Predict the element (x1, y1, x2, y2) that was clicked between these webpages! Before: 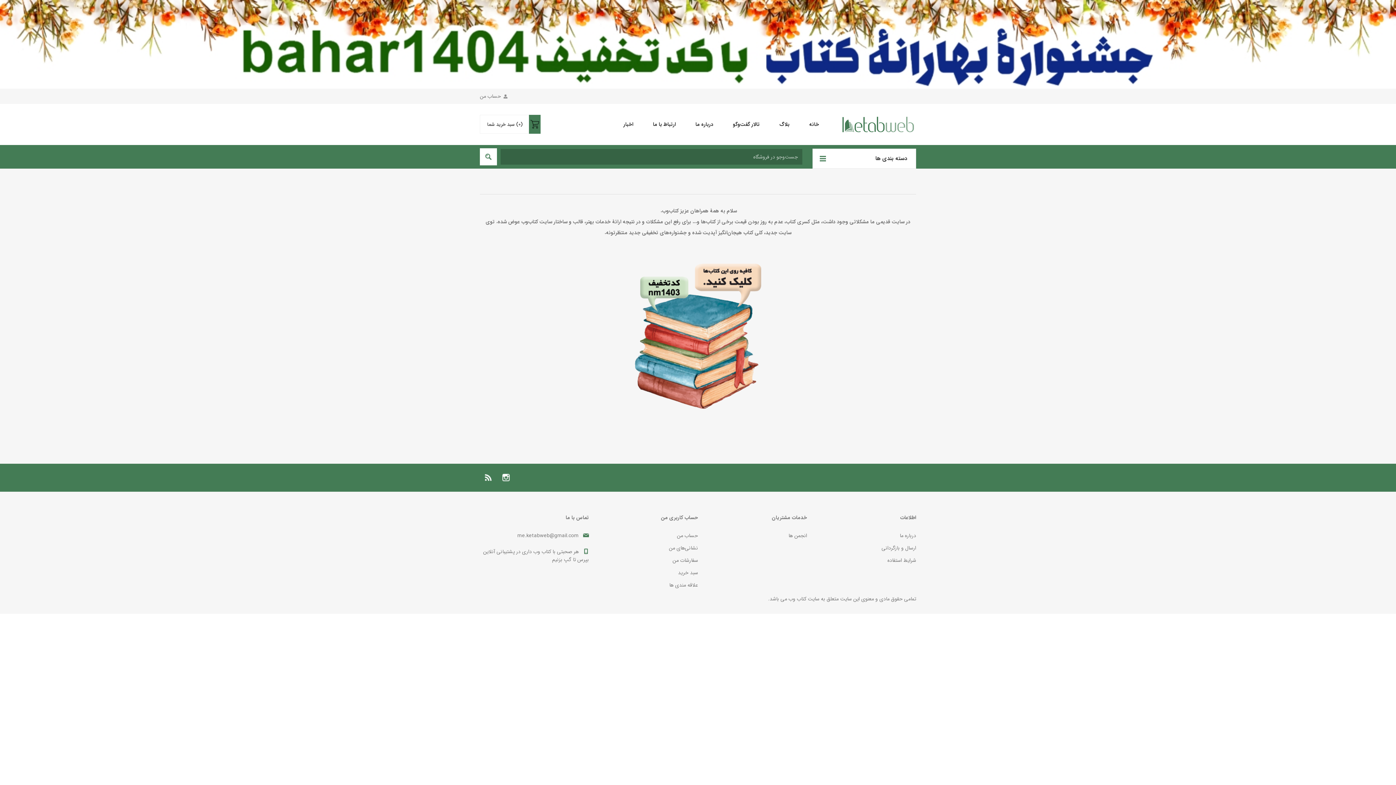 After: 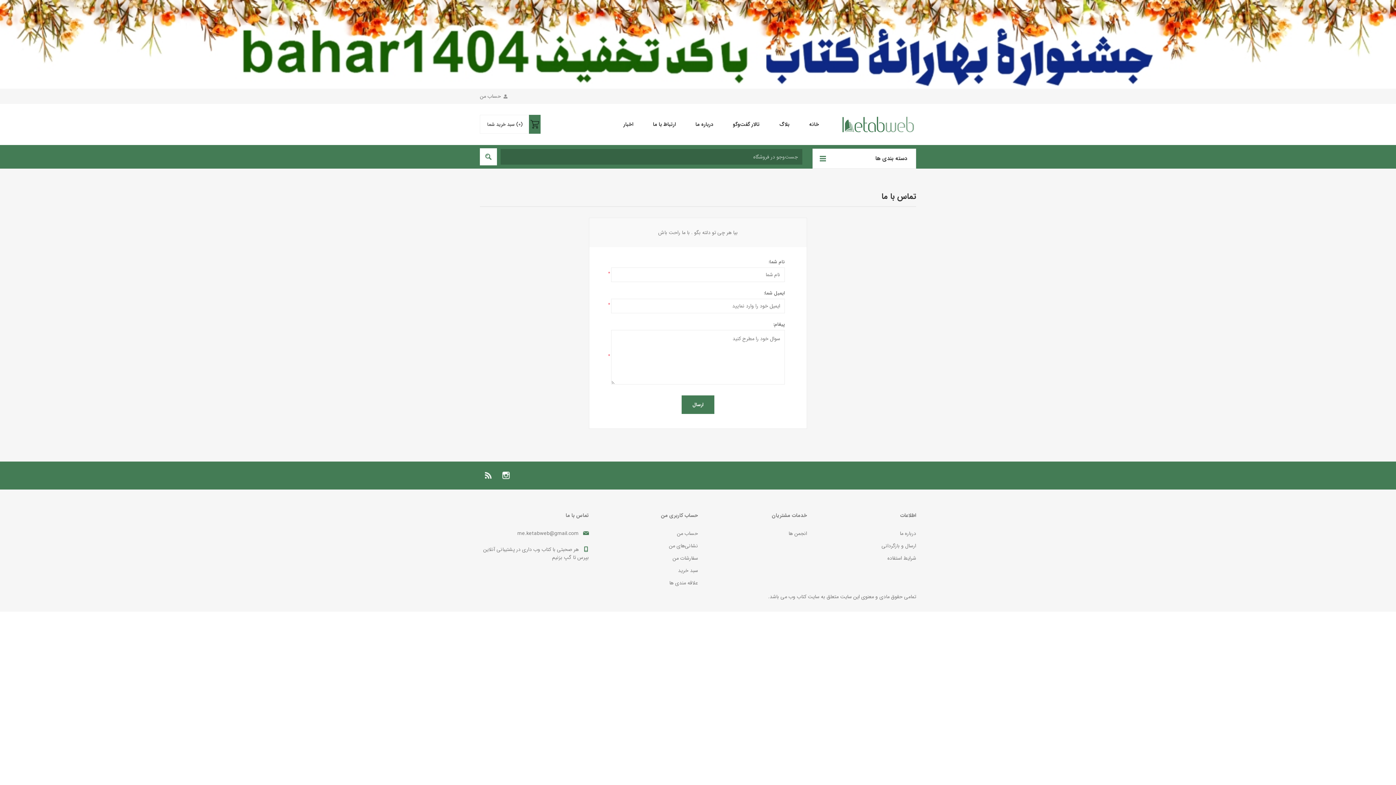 Action: label: ارتباط با ما bbox: (643, 118, 685, 130)